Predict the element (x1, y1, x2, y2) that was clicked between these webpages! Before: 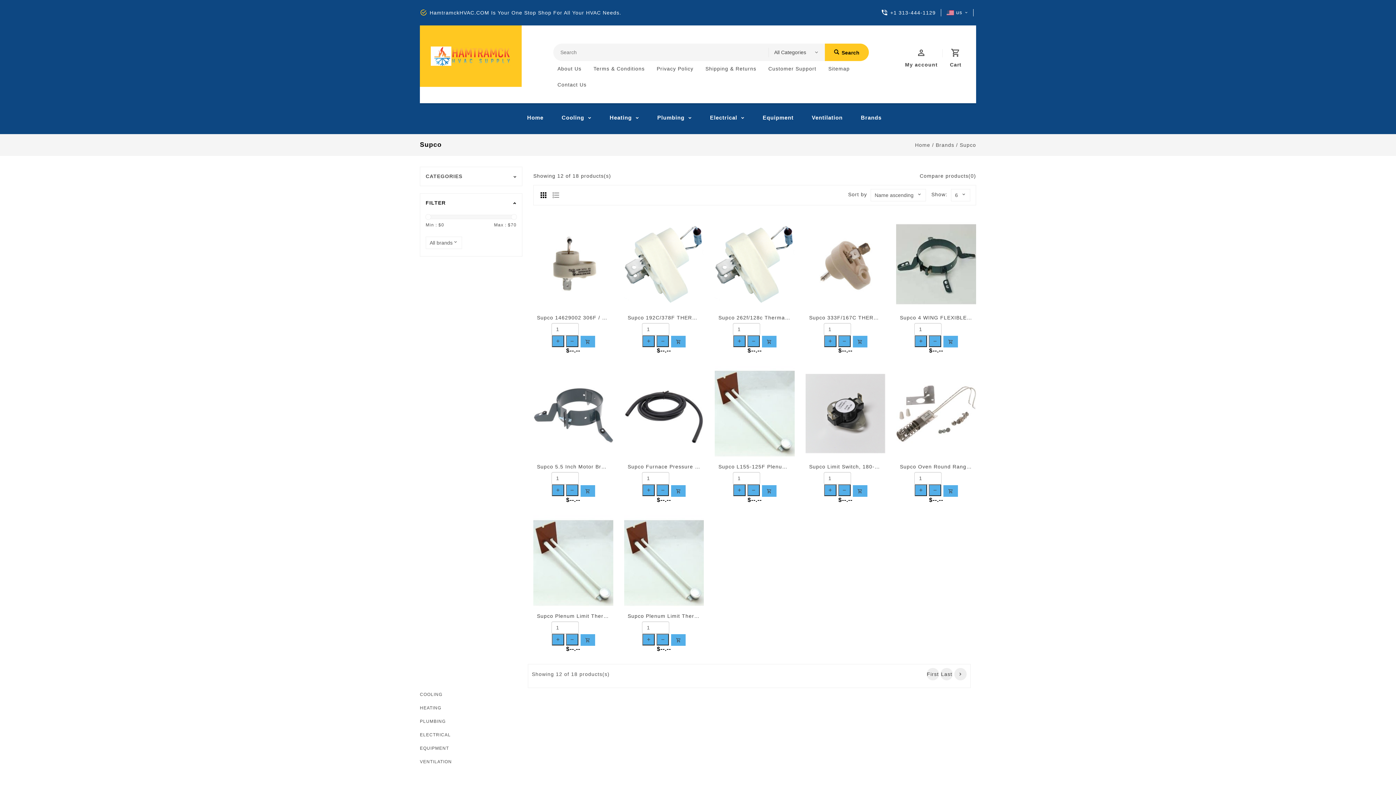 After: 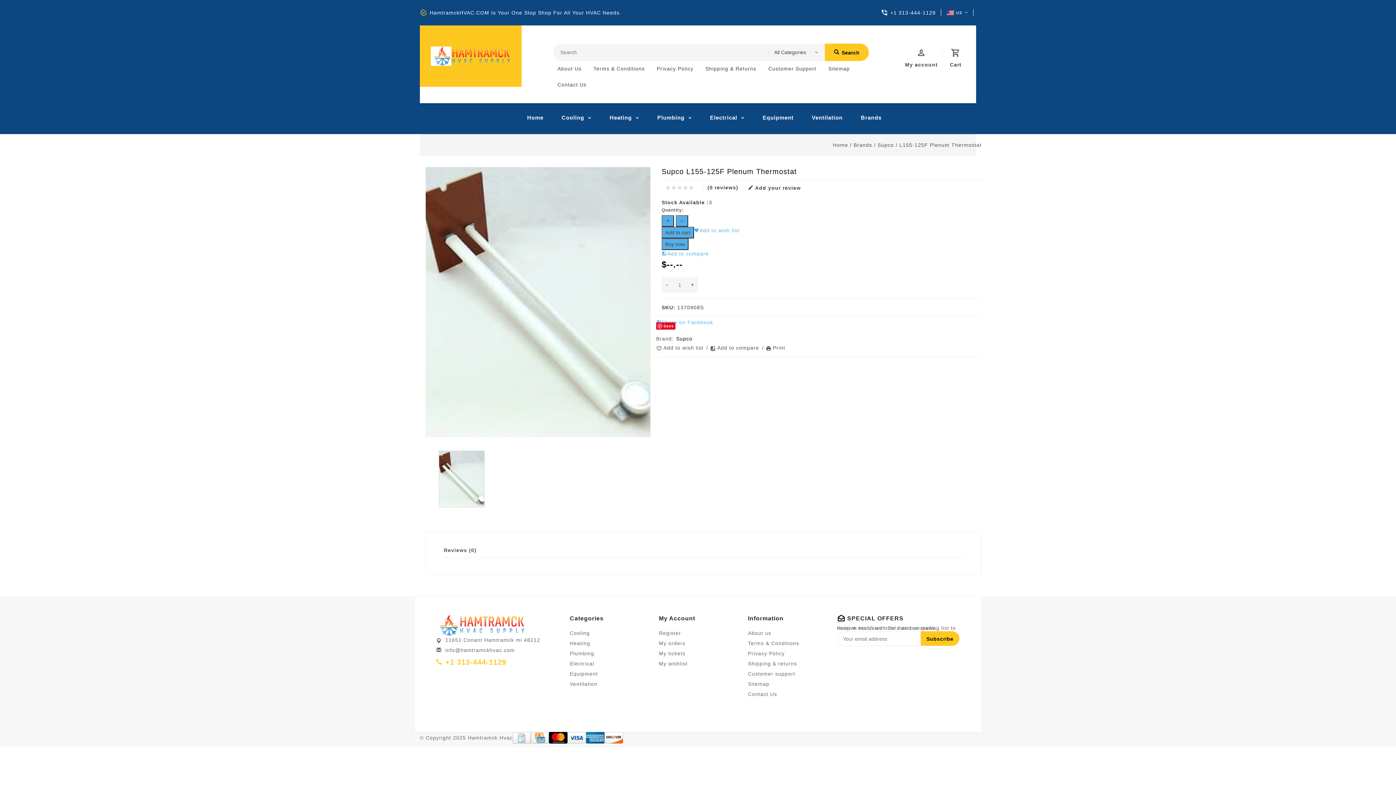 Action: label: Supco L155-125F Plenum Thermostat bbox: (718, 464, 818, 469)